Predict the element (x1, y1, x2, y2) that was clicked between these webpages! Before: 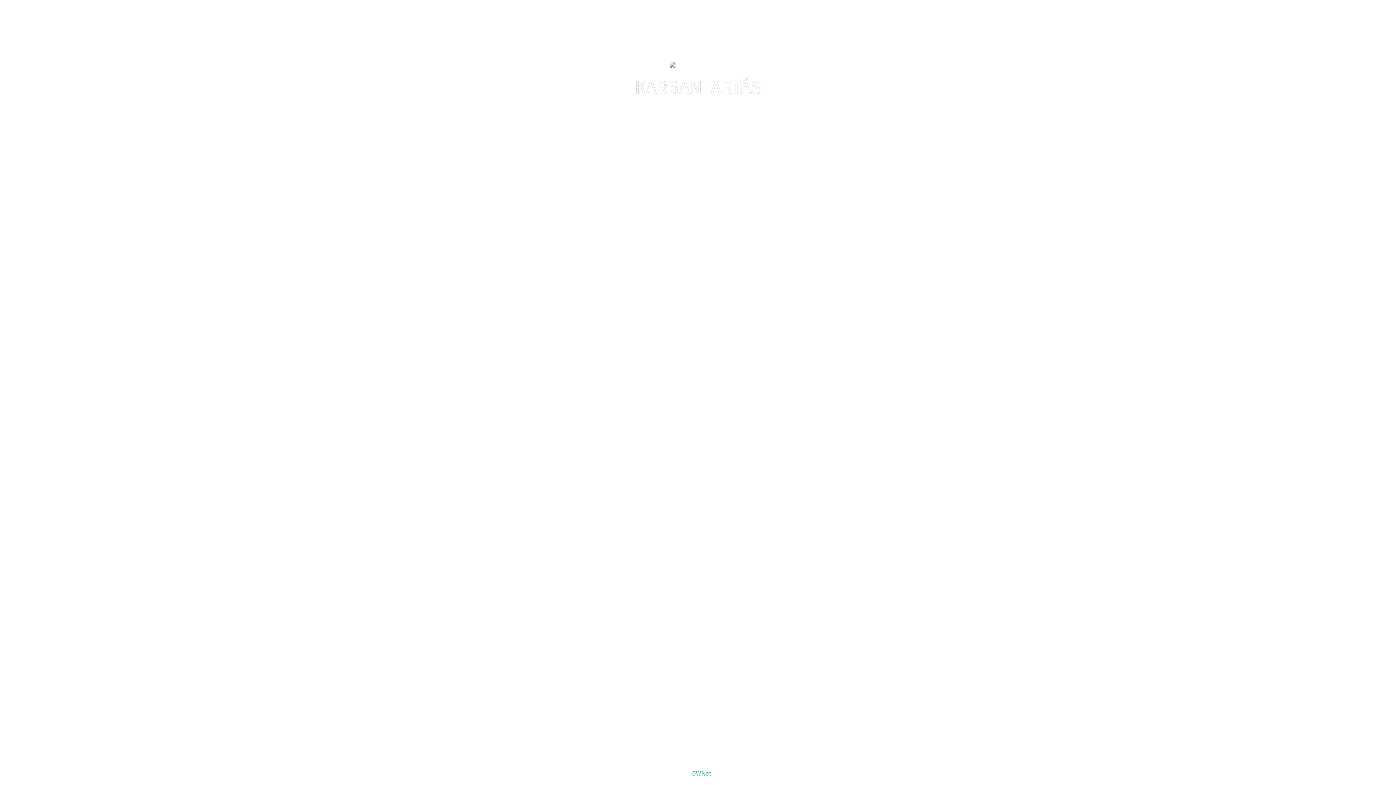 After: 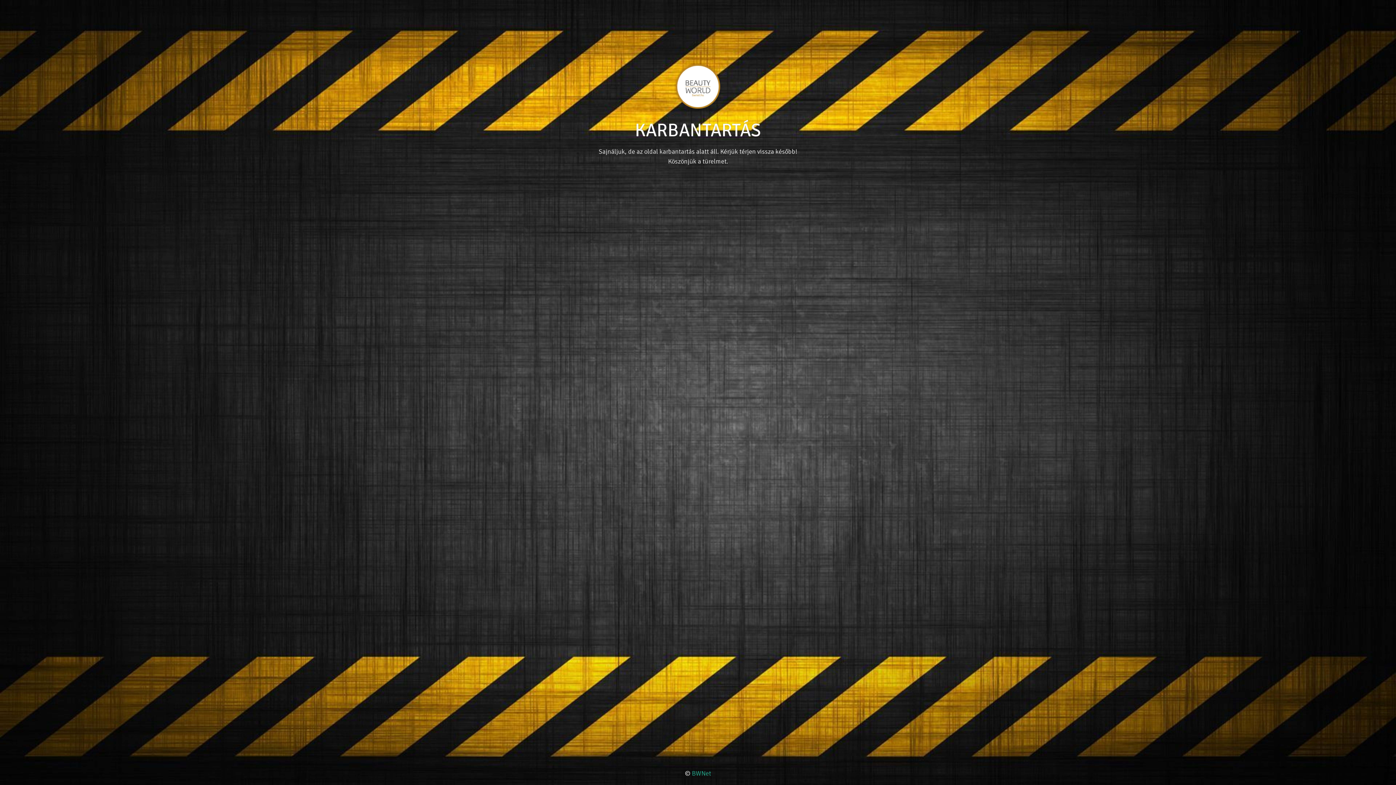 Action: bbox: (692, 769, 711, 777) label: BWNet